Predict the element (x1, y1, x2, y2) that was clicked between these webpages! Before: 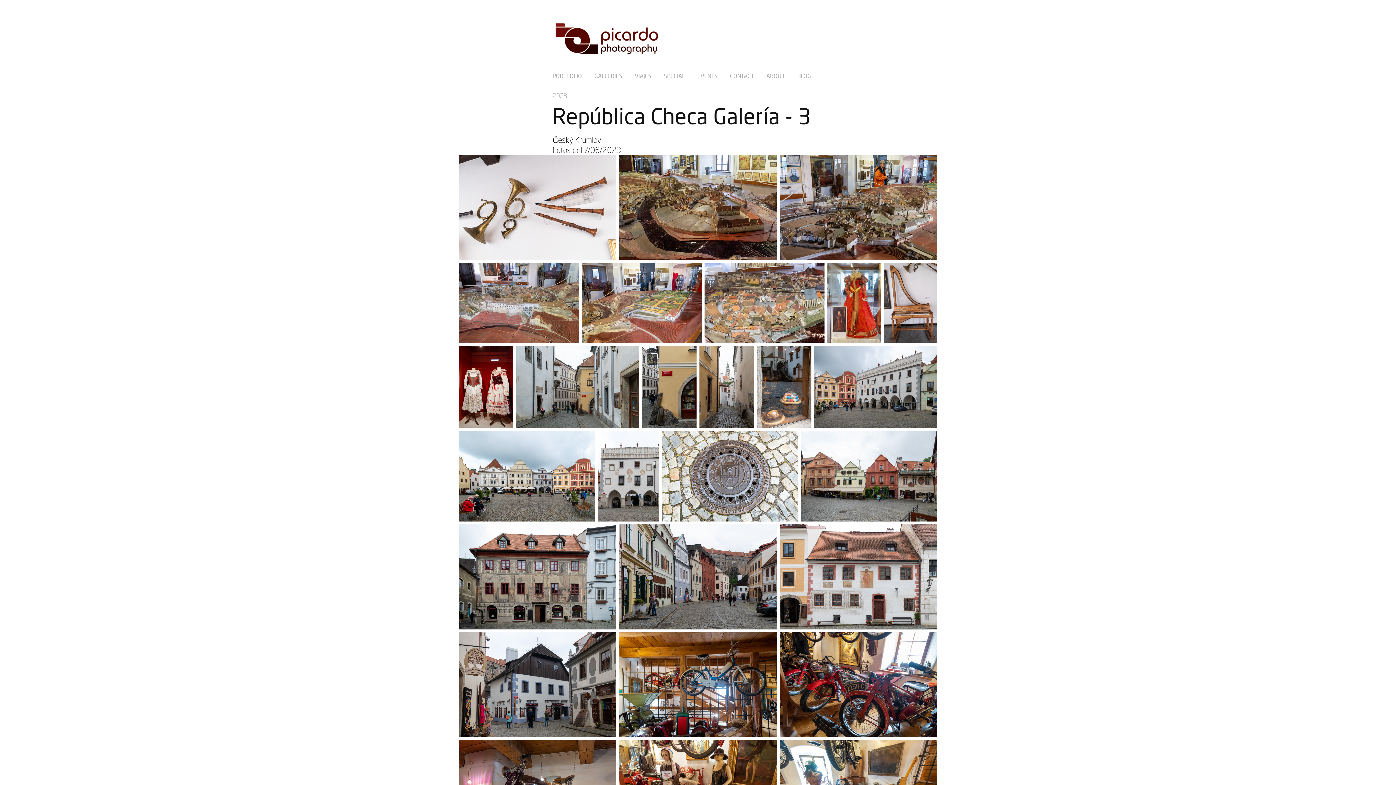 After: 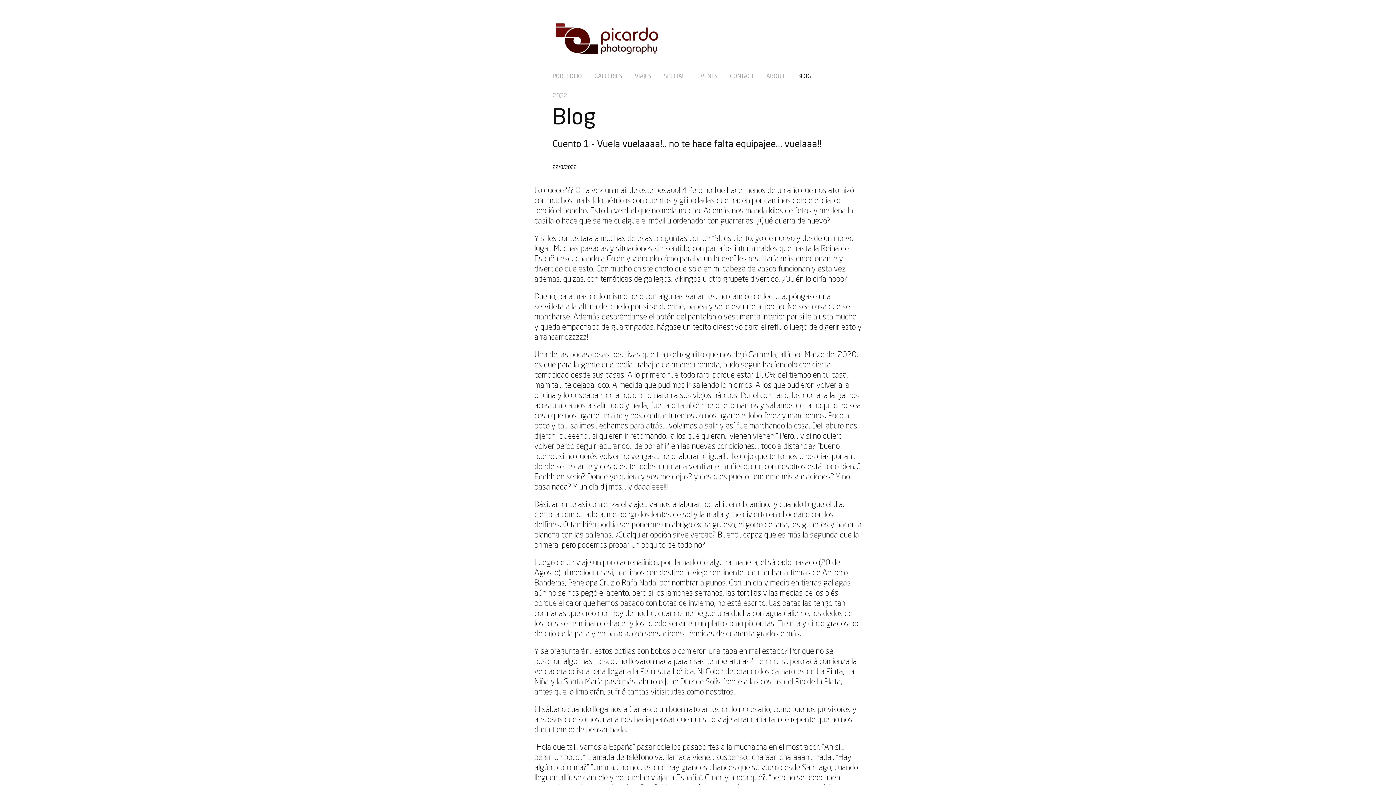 Action: label: BLOG bbox: (797, 72, 811, 79)